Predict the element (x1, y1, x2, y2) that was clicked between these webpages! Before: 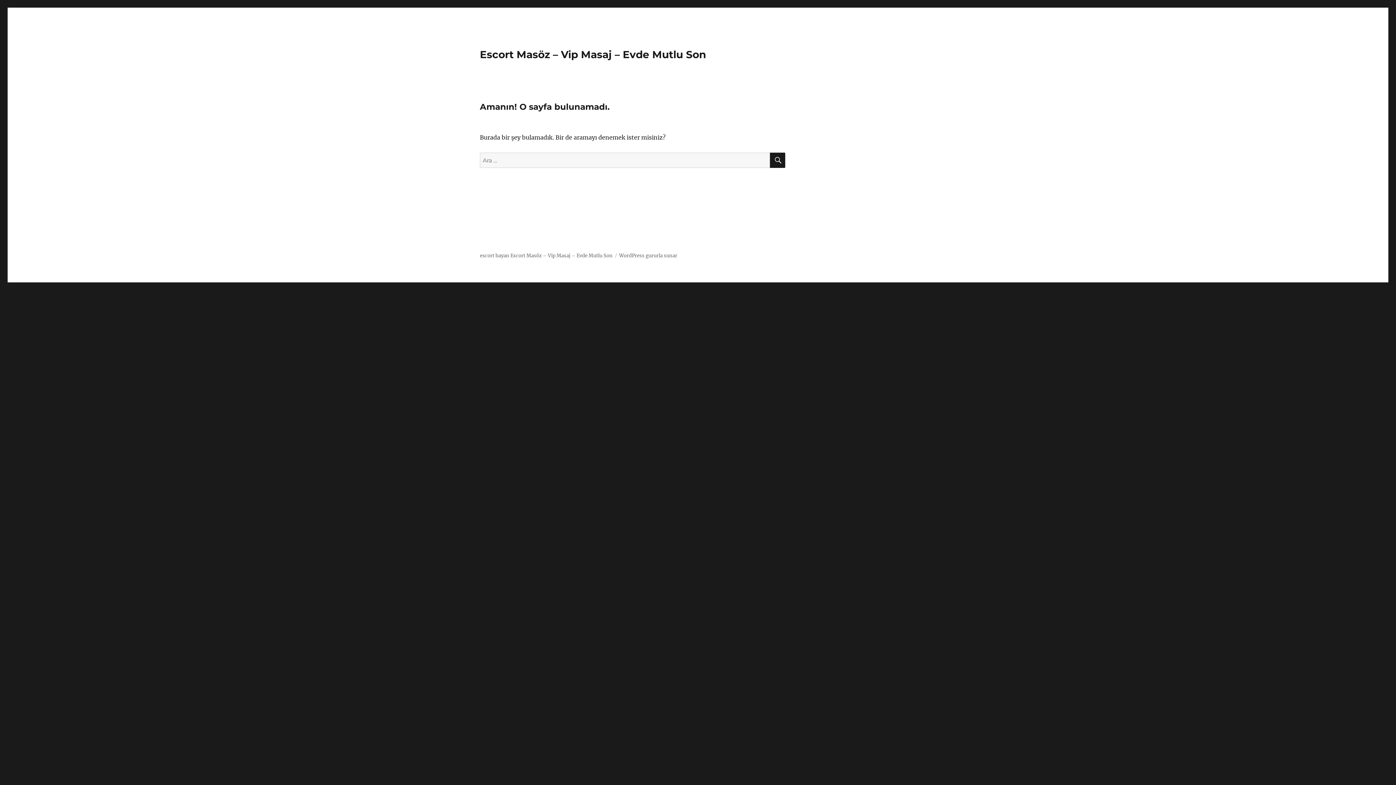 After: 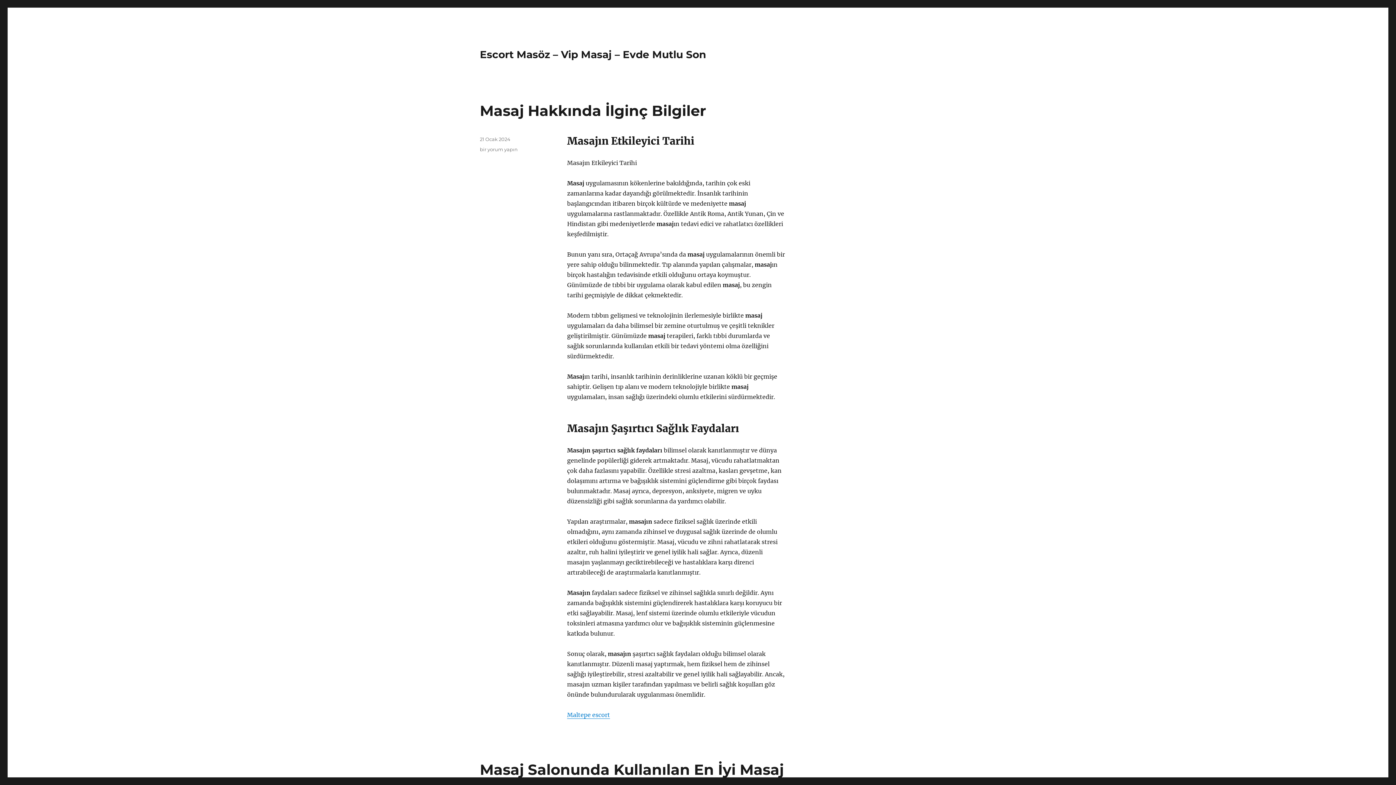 Action: bbox: (480, 48, 706, 60) label: Escort Masöz – Vip Masaj – Evde Mutlu Son